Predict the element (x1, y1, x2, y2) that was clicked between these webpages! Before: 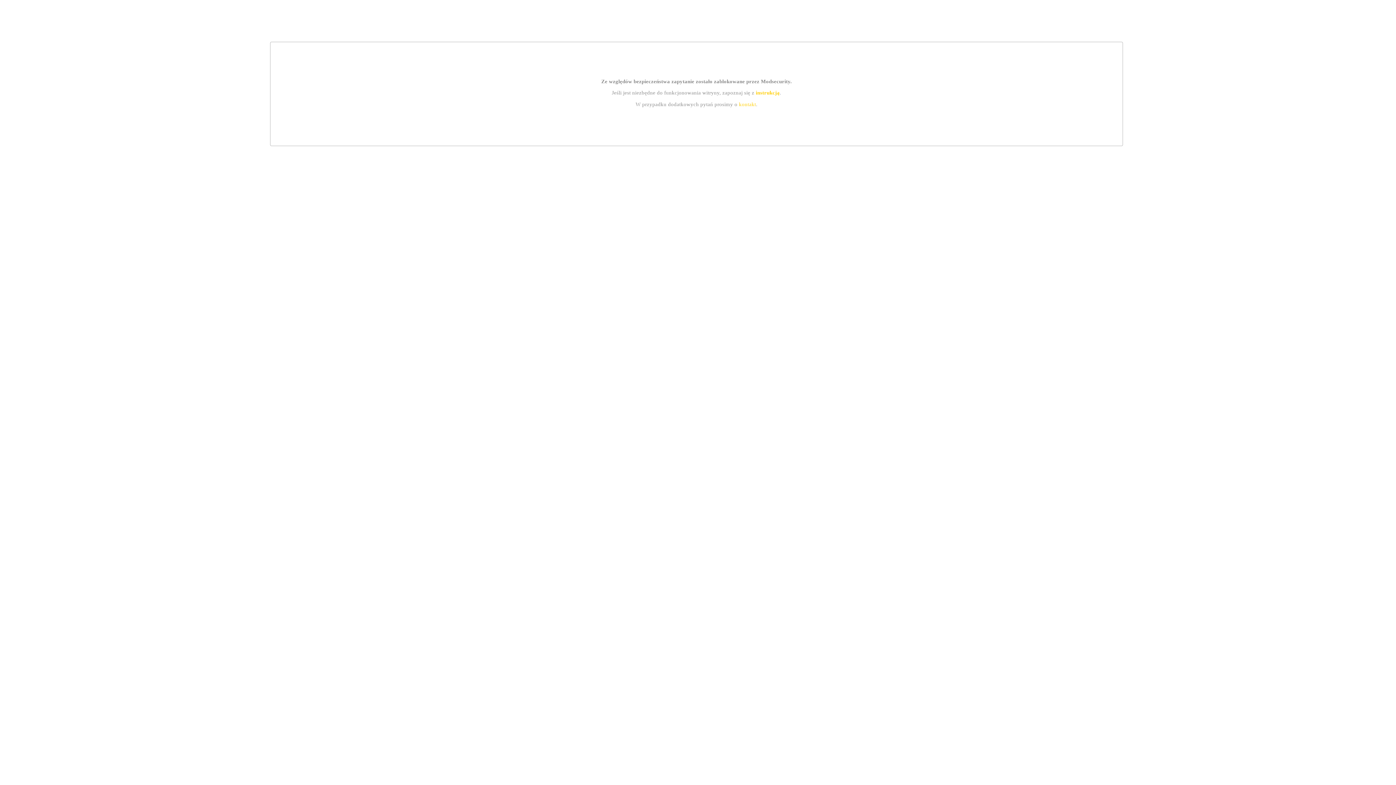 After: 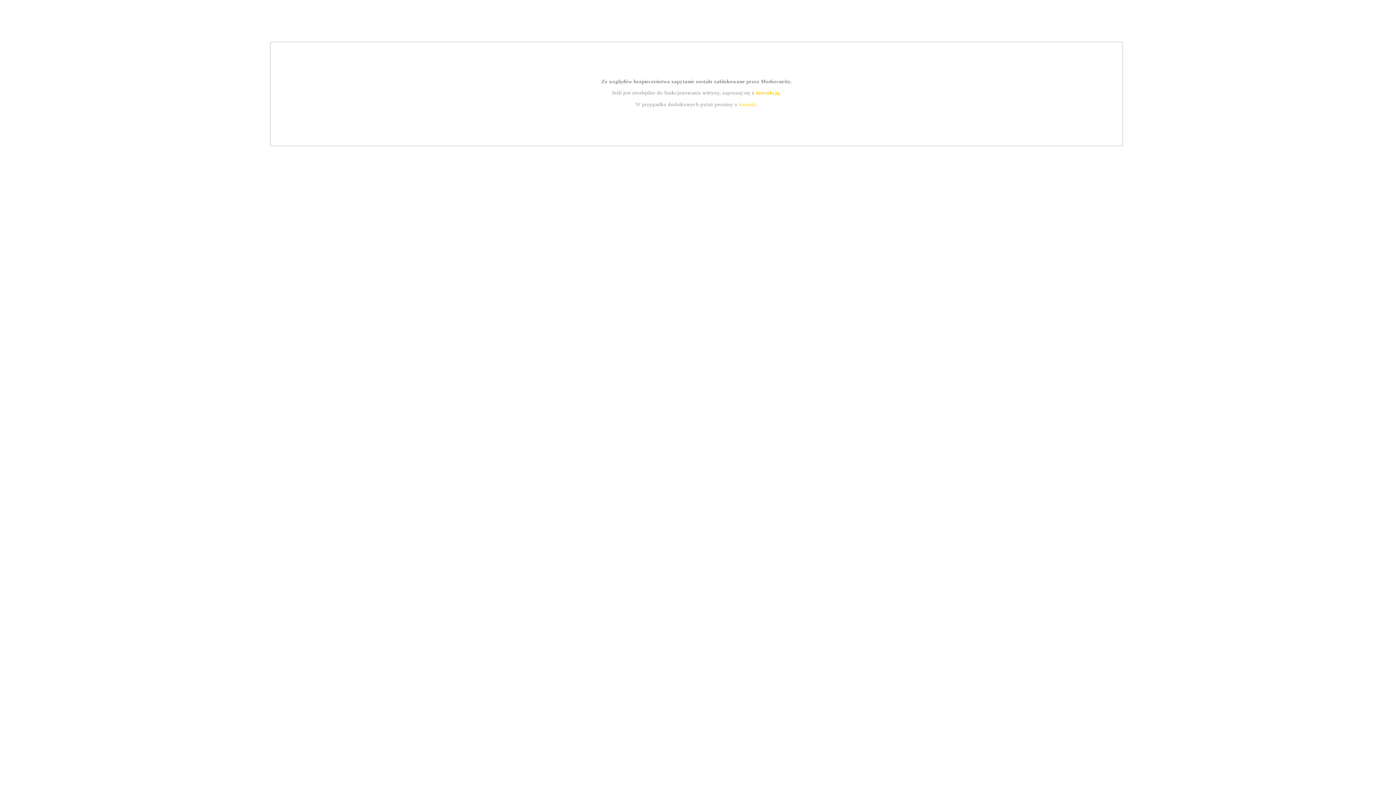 Action: bbox: (739, 101, 756, 107) label: kontakt